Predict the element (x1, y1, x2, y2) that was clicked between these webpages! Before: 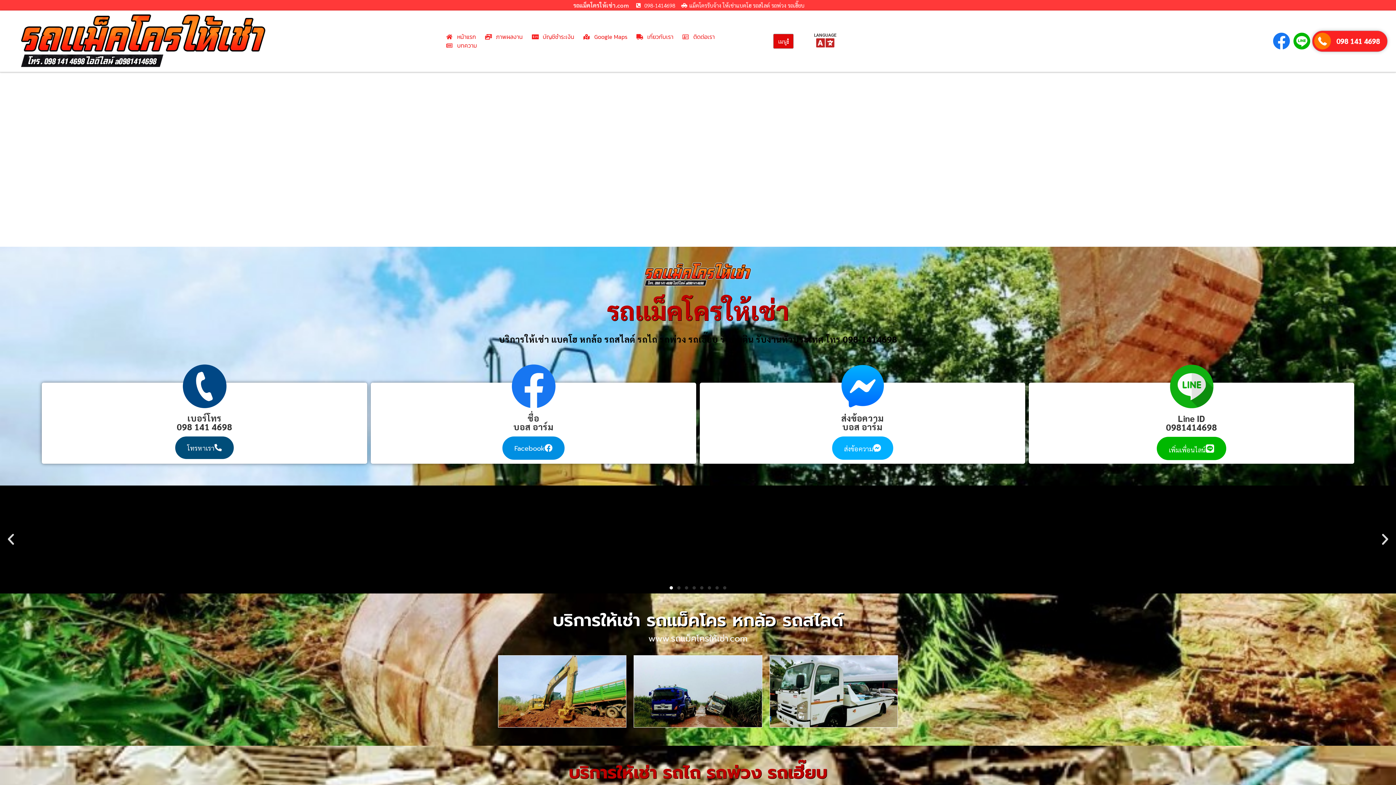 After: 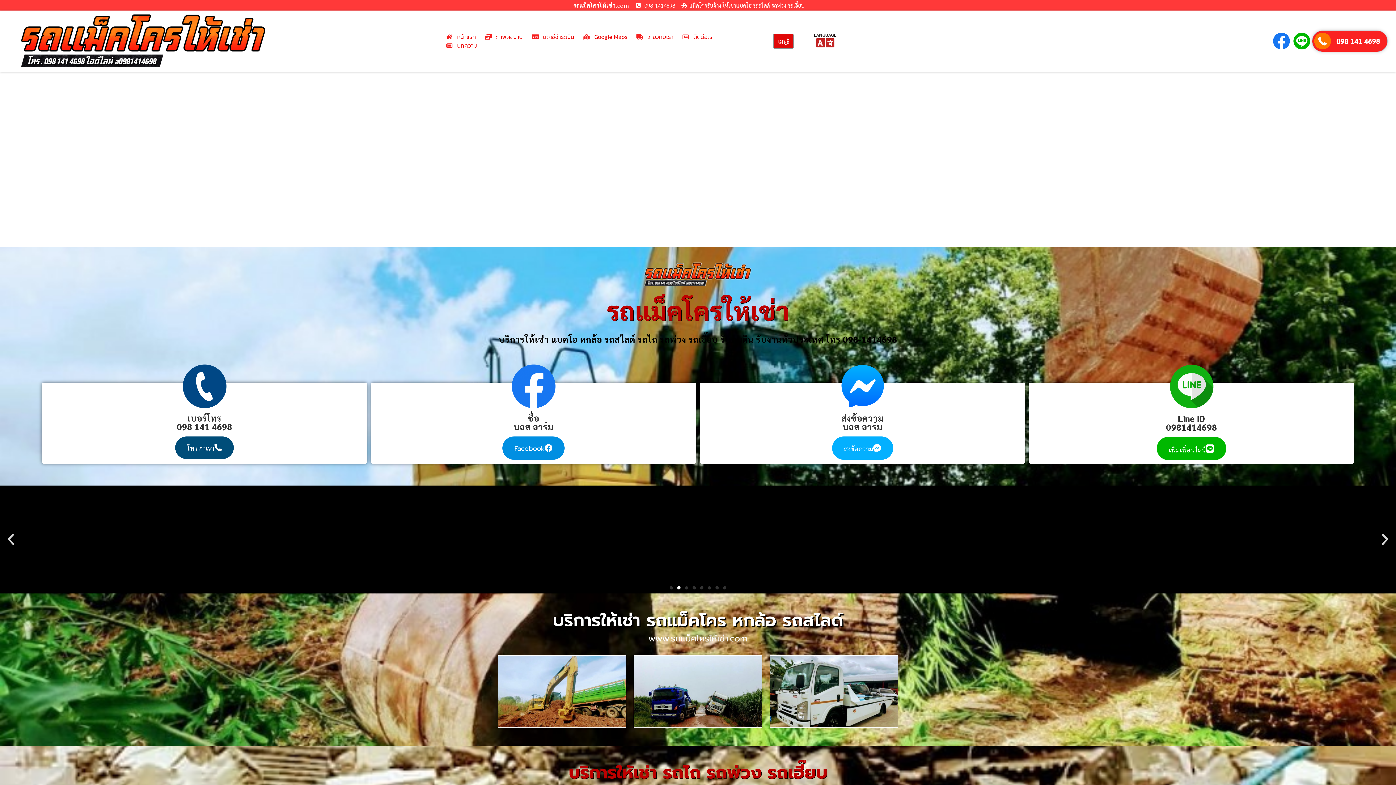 Action: bbox: (677, 586, 680, 589) label: Go to slide 2